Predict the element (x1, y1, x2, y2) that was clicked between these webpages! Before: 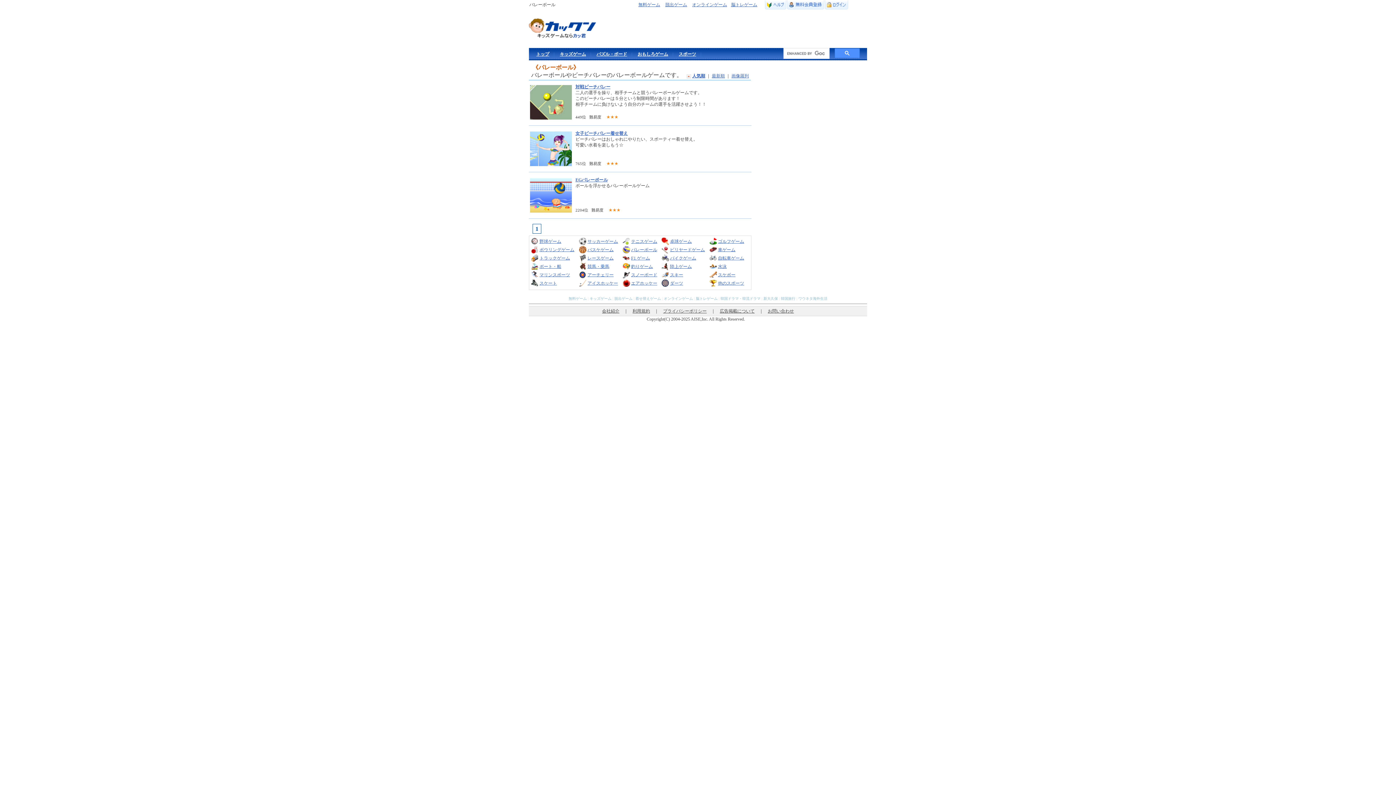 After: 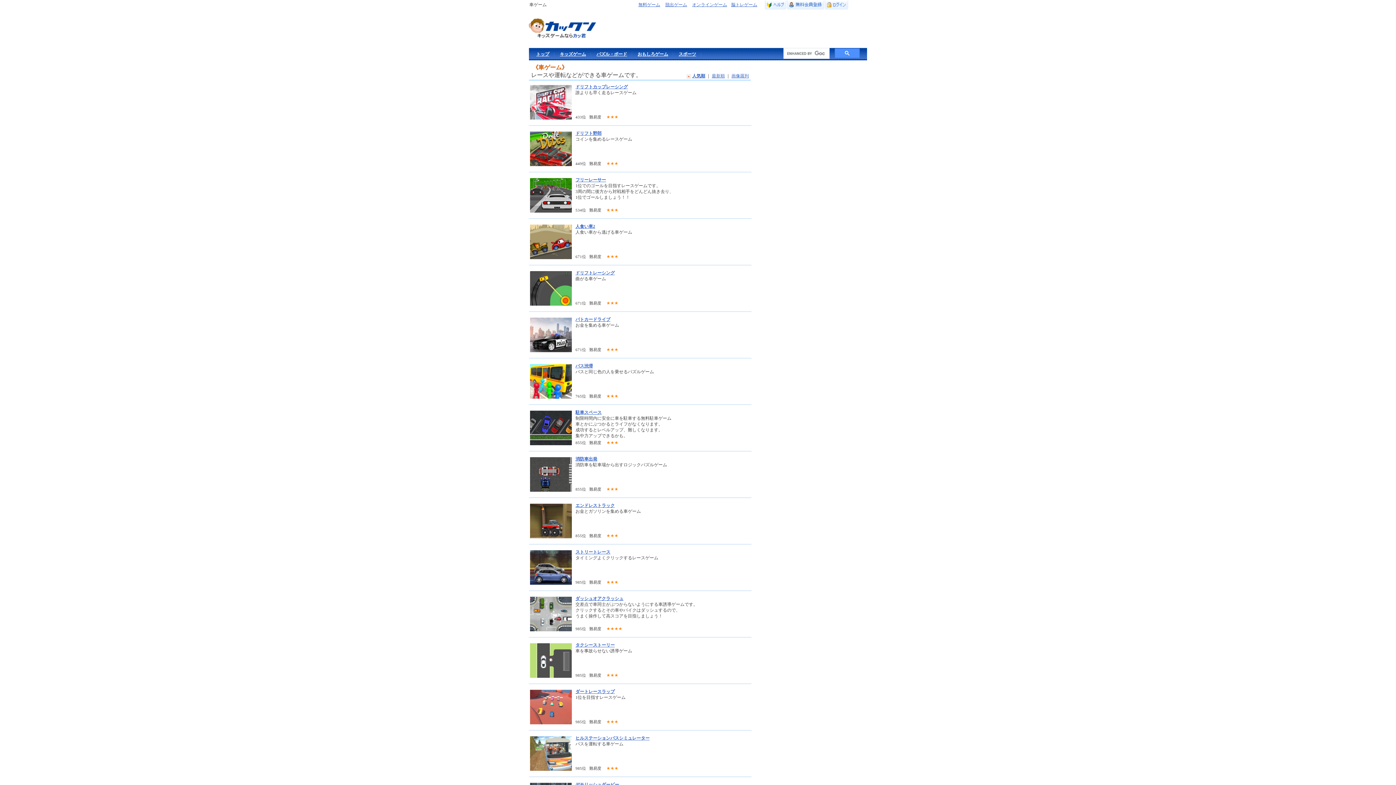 Action: bbox: (718, 247, 735, 252) label: 車ゲーム